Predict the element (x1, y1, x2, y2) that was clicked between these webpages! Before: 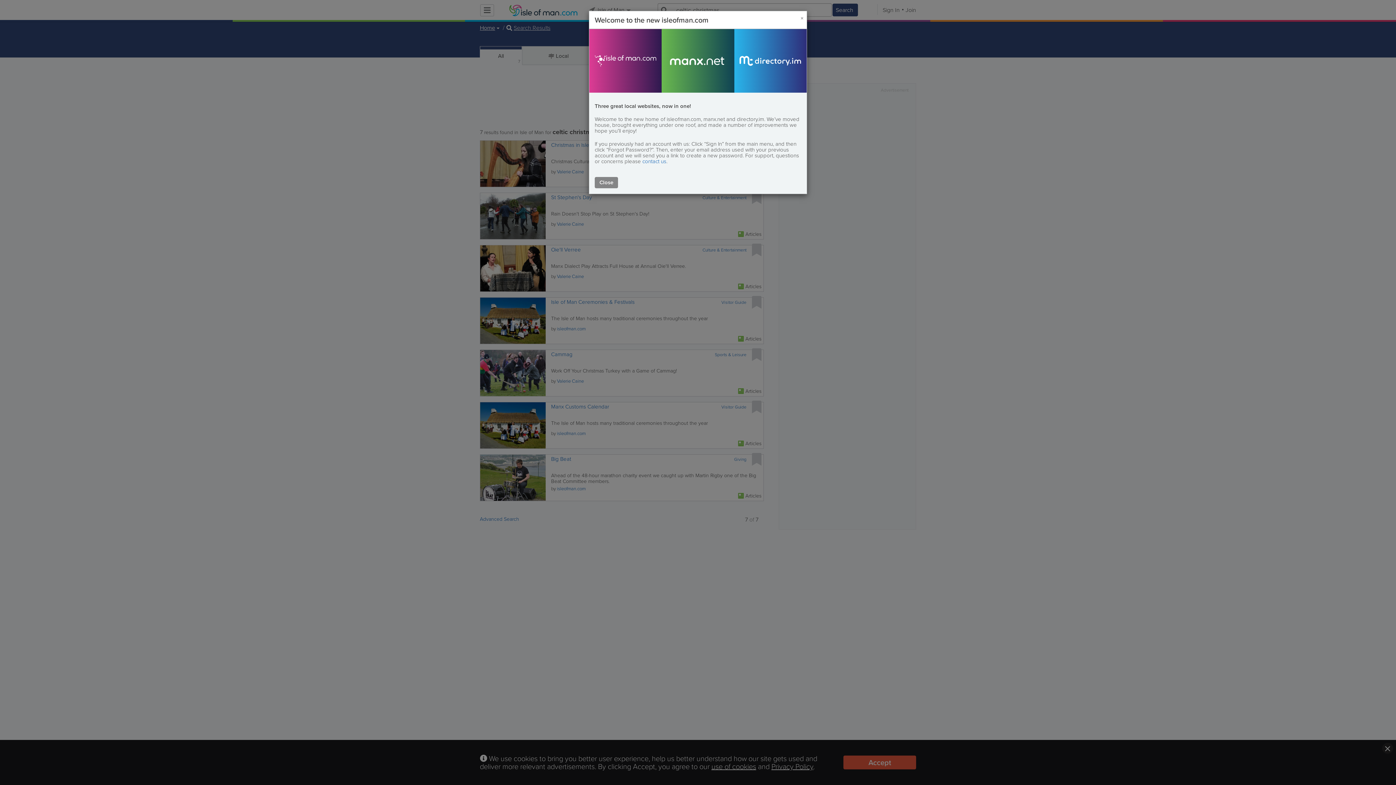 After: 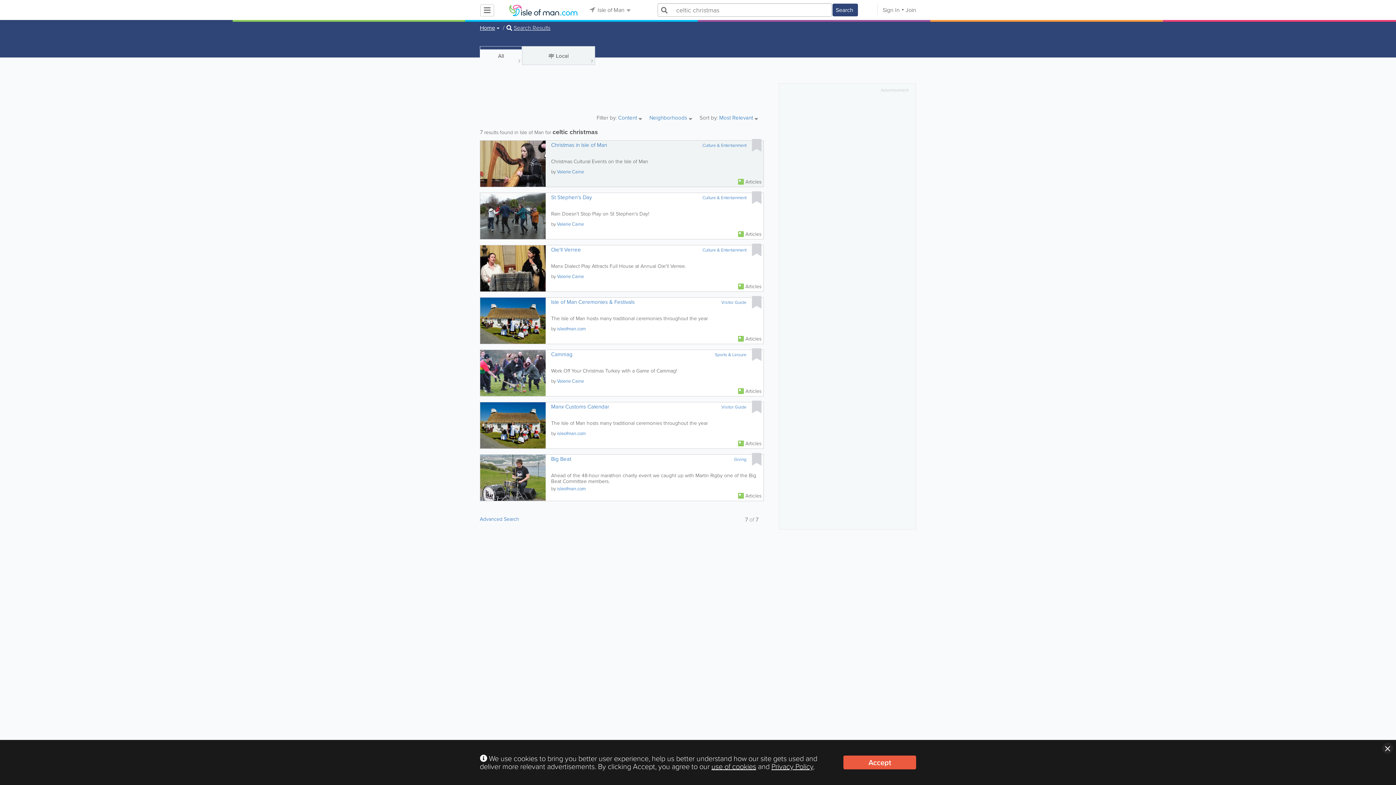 Action: bbox: (594, 177, 618, 188) label: Close